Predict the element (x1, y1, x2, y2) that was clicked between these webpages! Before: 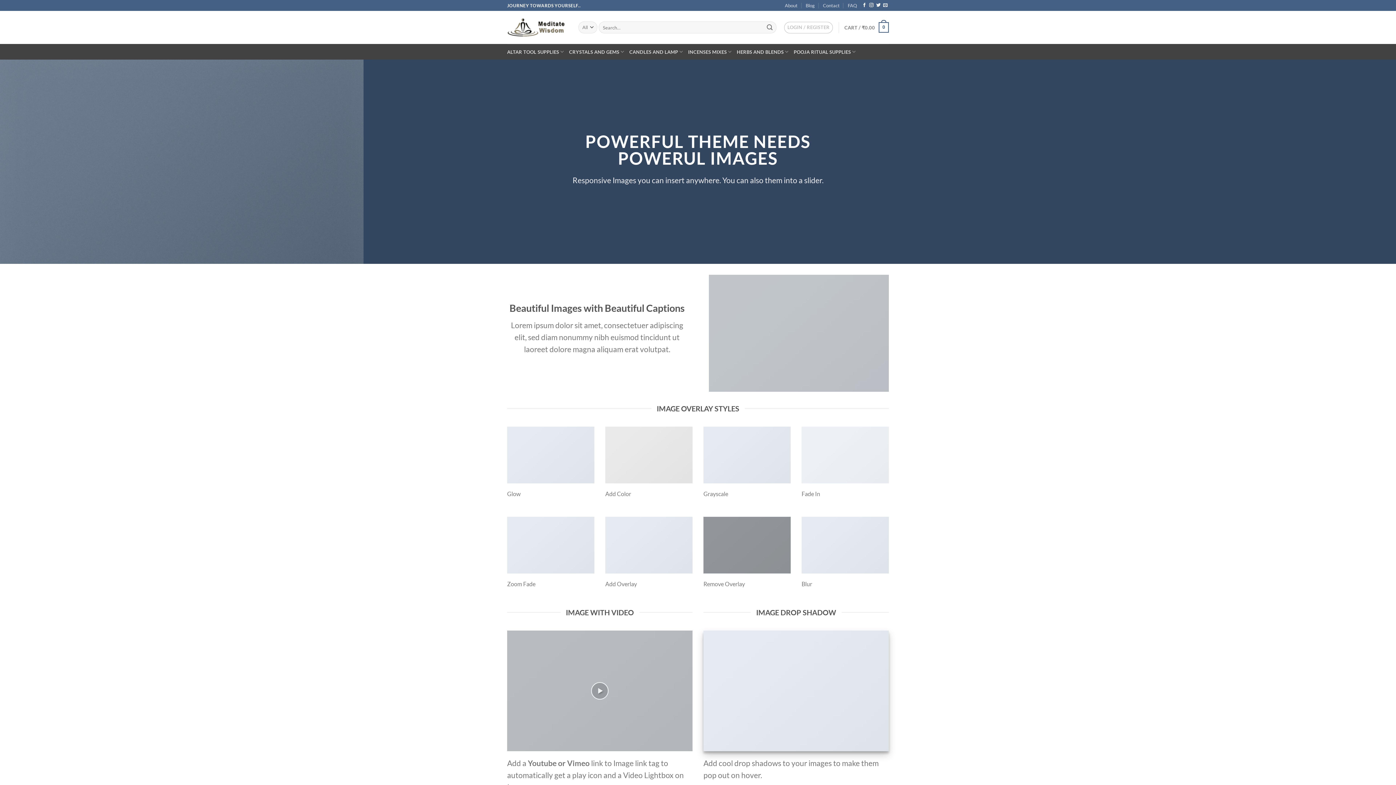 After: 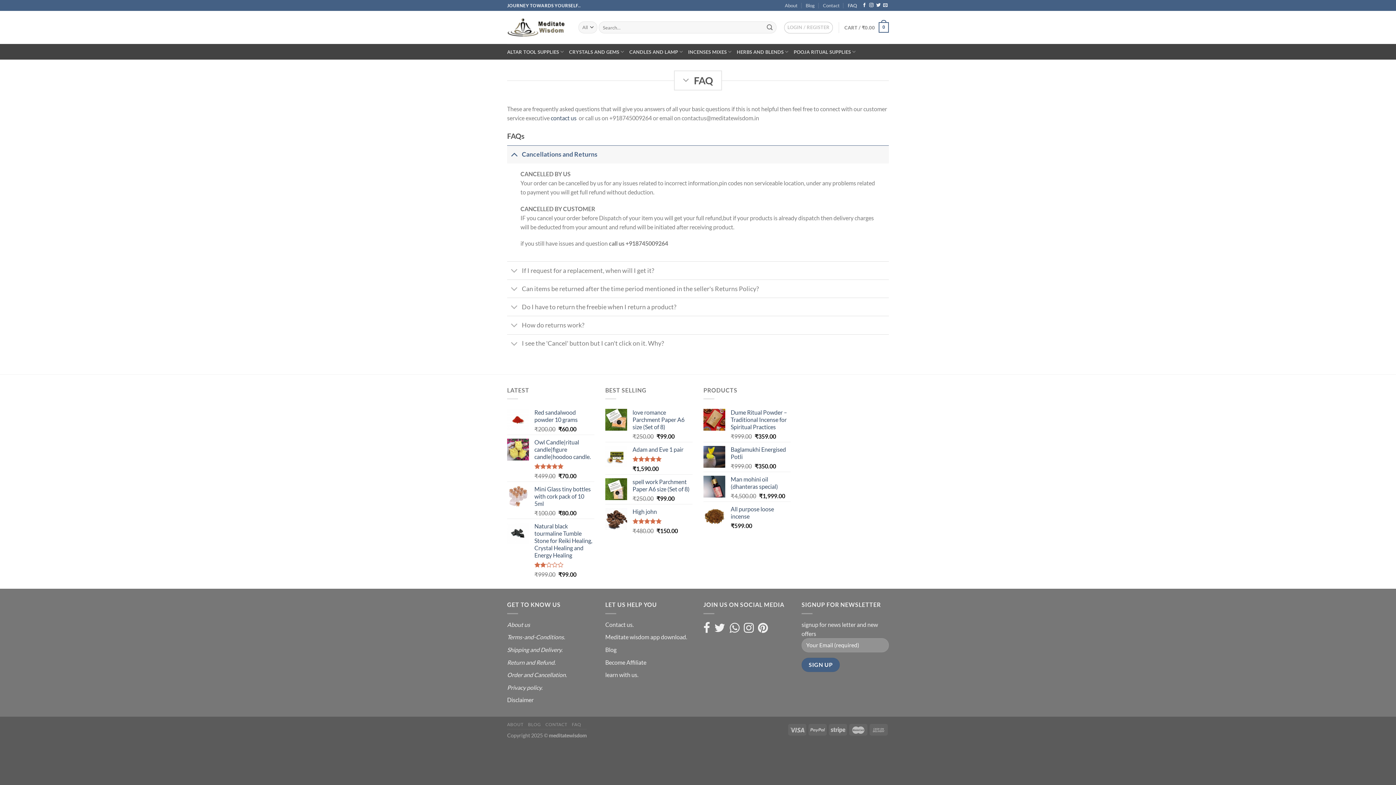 Action: bbox: (848, 0, 857, 10) label: FAQ